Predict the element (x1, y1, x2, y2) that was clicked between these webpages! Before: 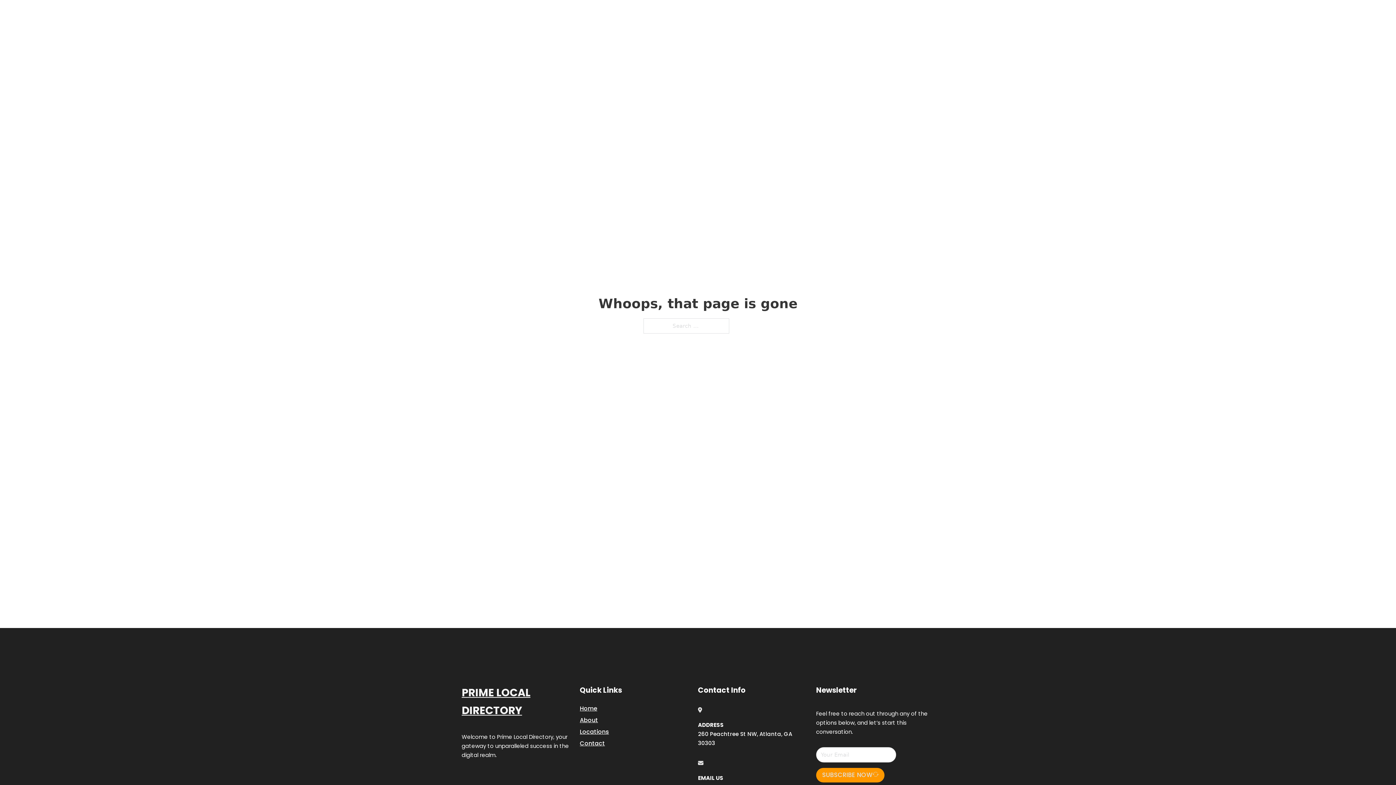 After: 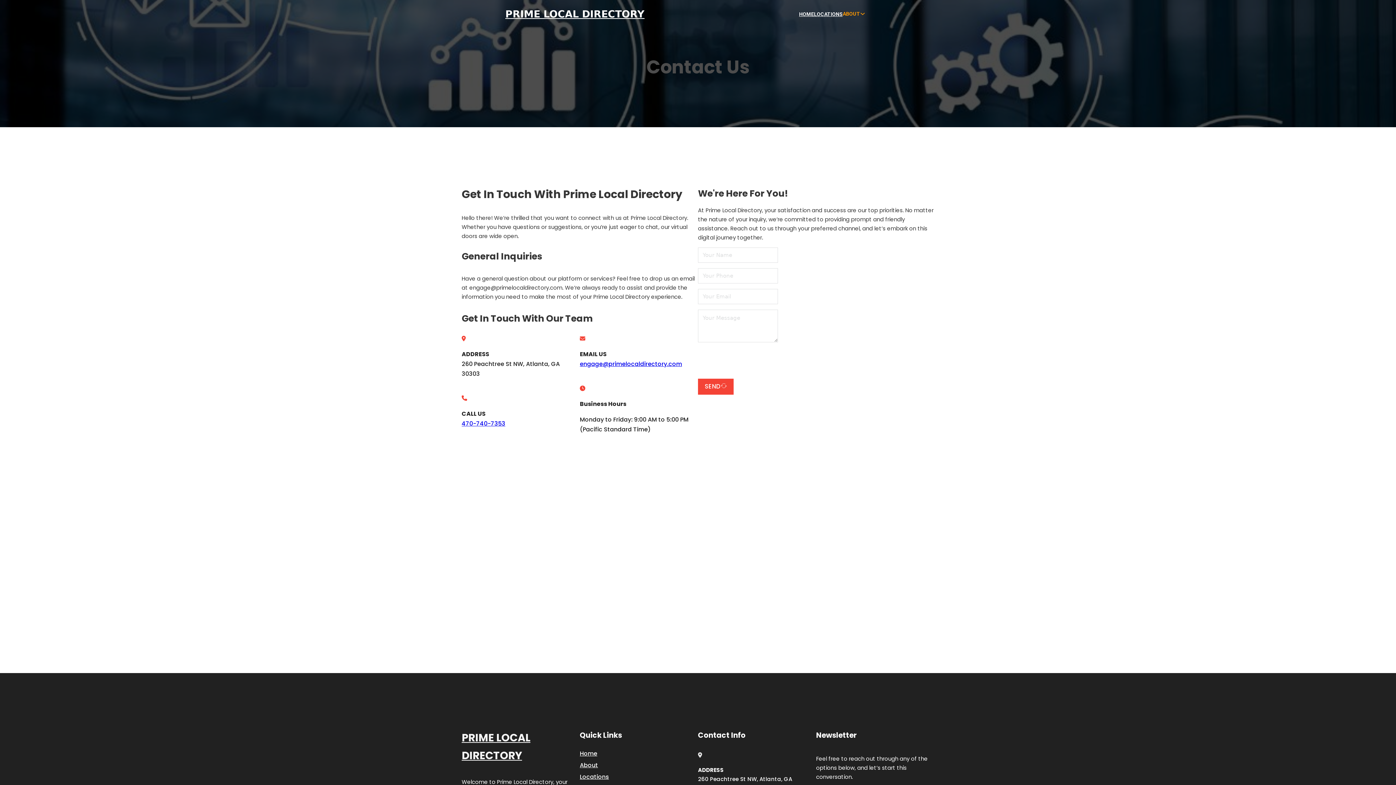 Action: label: Contact bbox: (580, 738, 605, 748)